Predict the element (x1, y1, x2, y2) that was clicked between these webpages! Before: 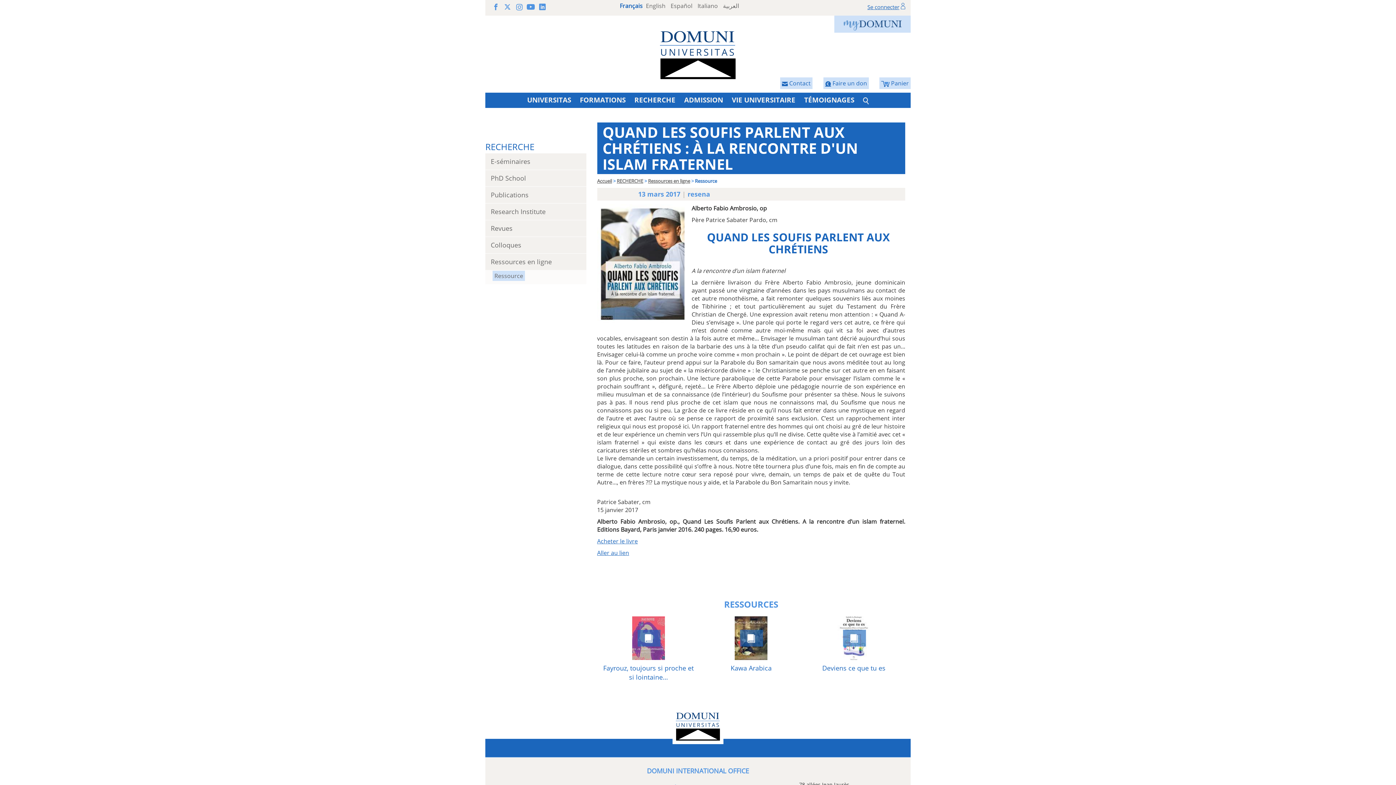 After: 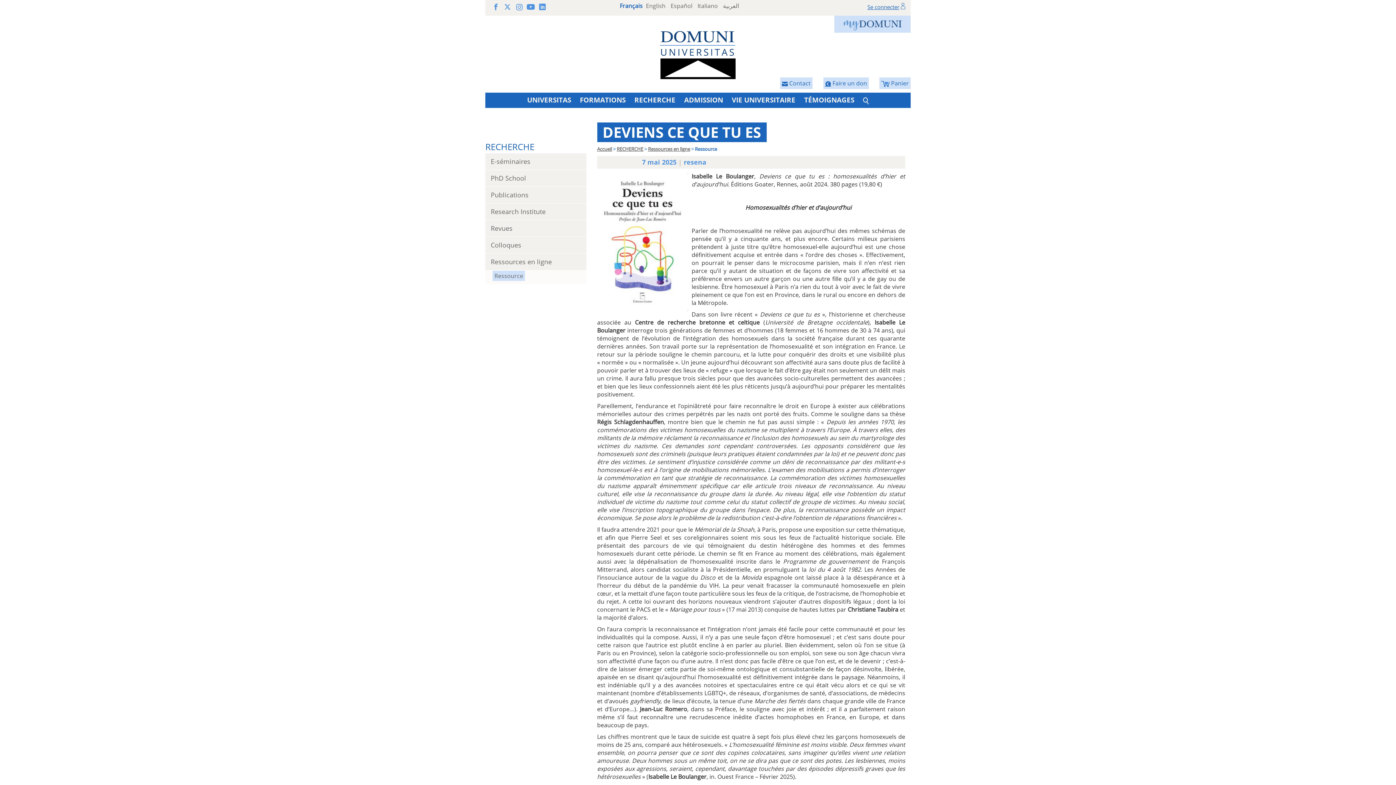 Action: bbox: (837, 635, 870, 643)